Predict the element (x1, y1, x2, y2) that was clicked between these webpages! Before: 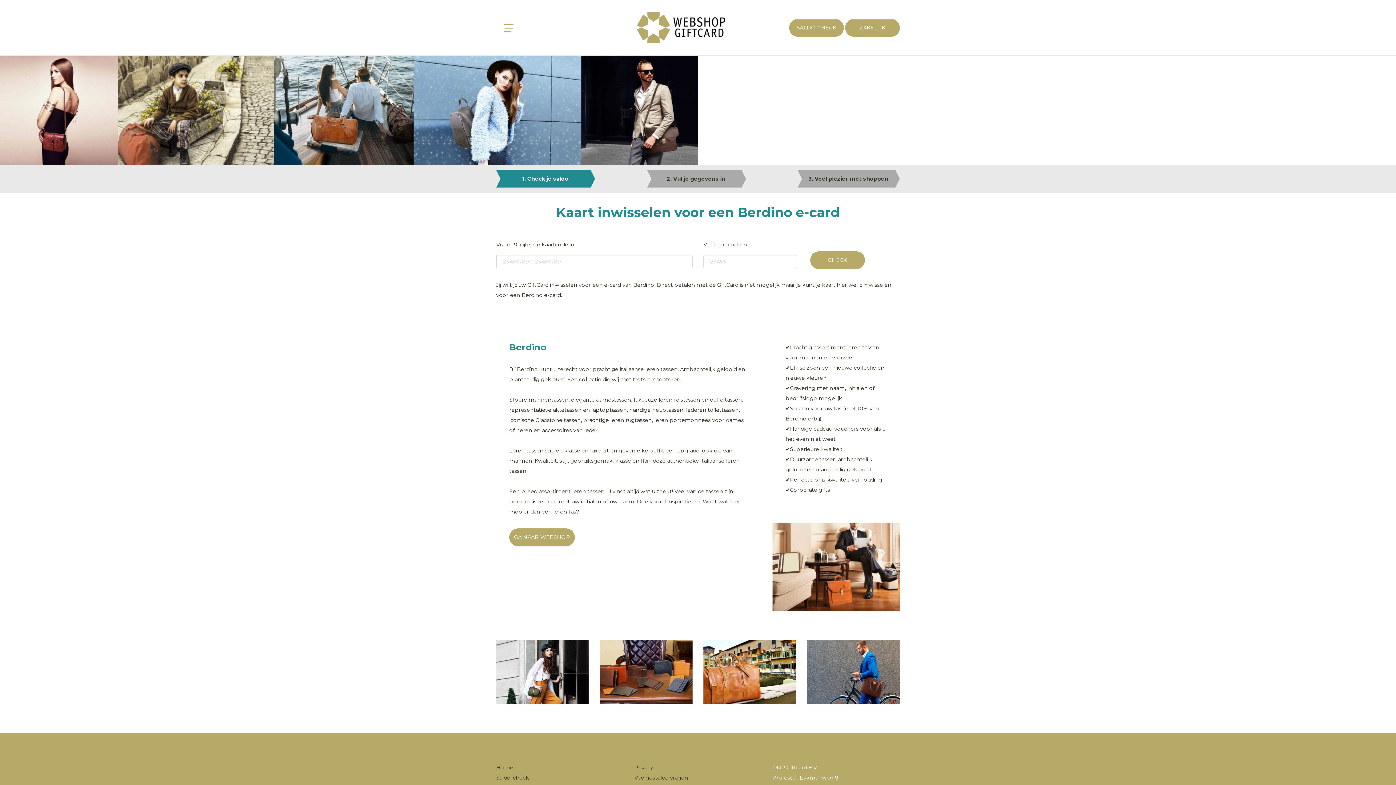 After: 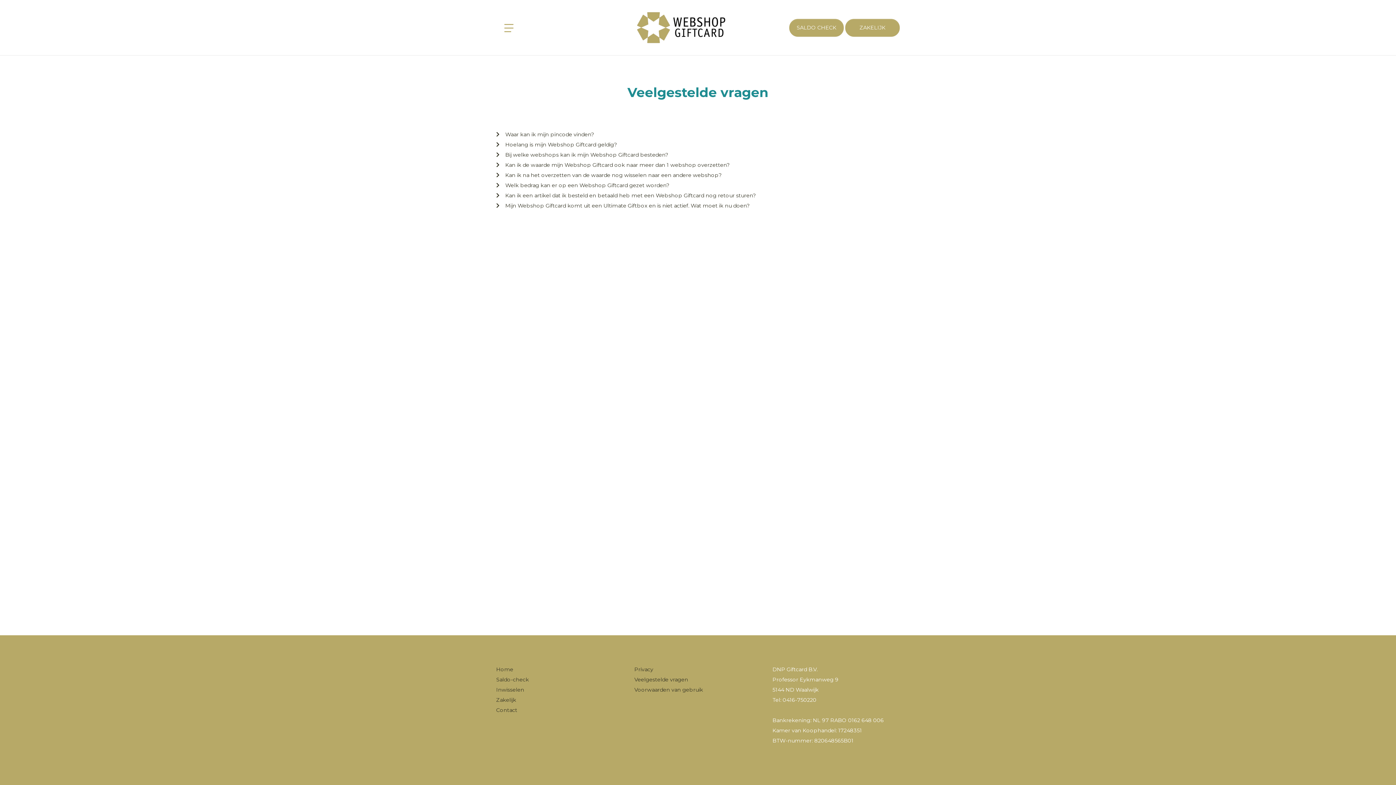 Action: label: Veelgestelde vragen bbox: (634, 773, 761, 783)